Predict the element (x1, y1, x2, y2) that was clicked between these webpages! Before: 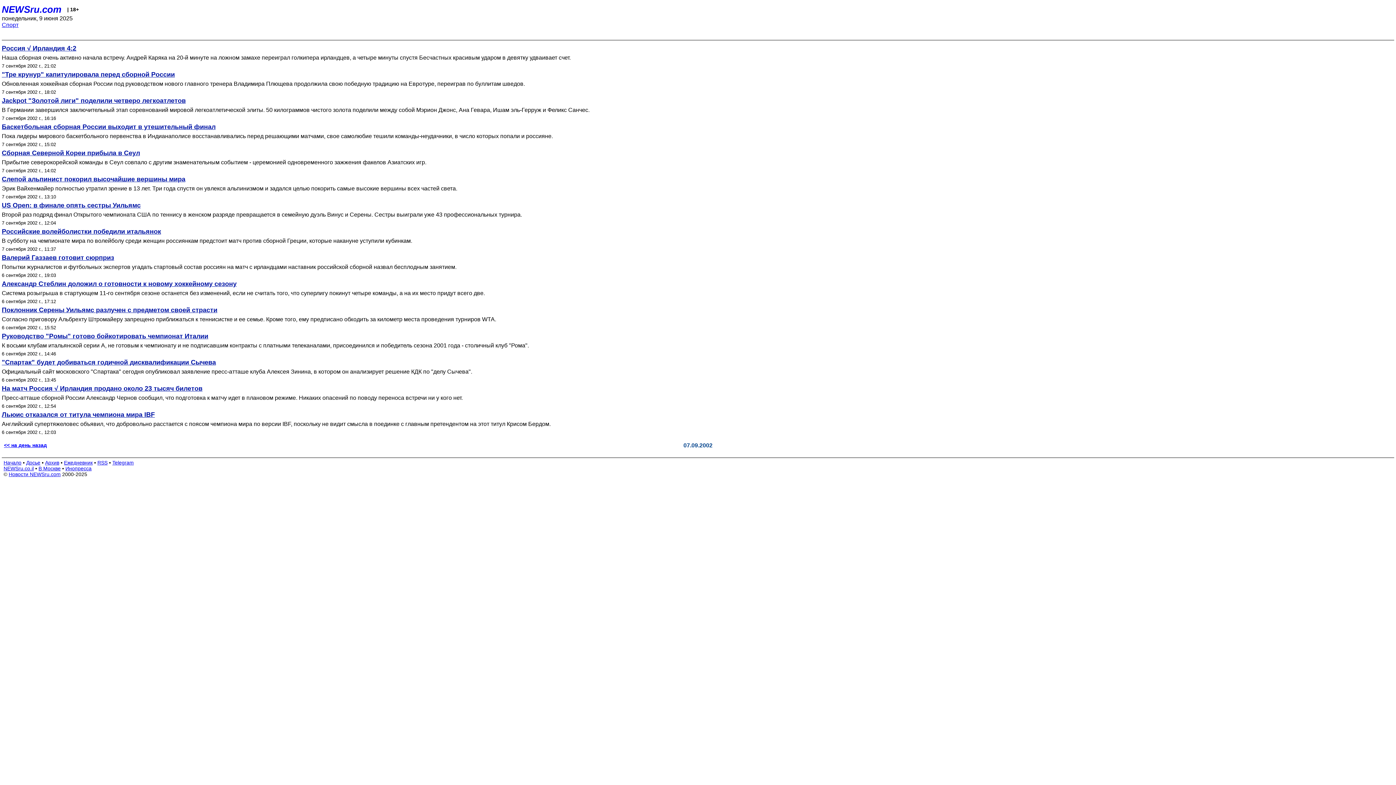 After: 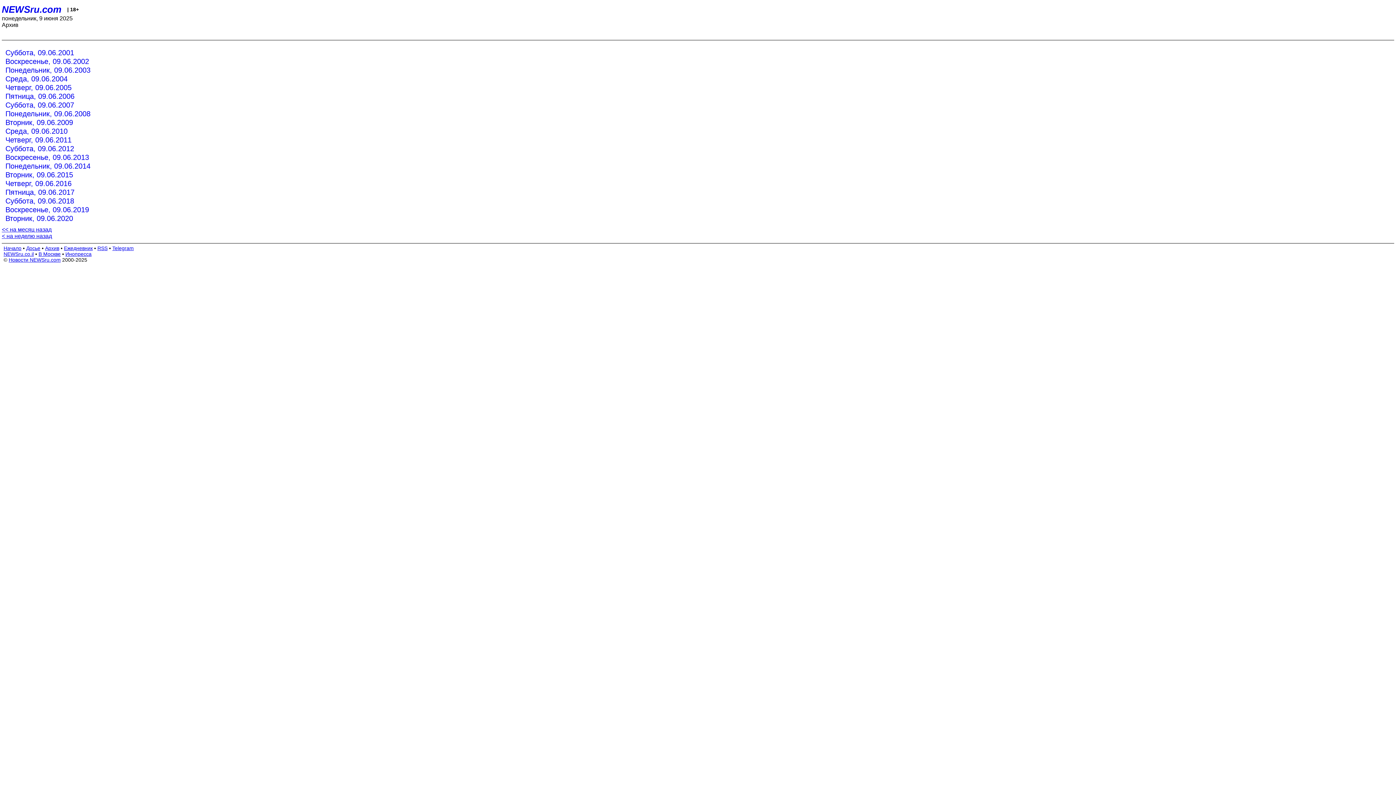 Action: bbox: (1, 4, 61, 14) label: NEWSru.com